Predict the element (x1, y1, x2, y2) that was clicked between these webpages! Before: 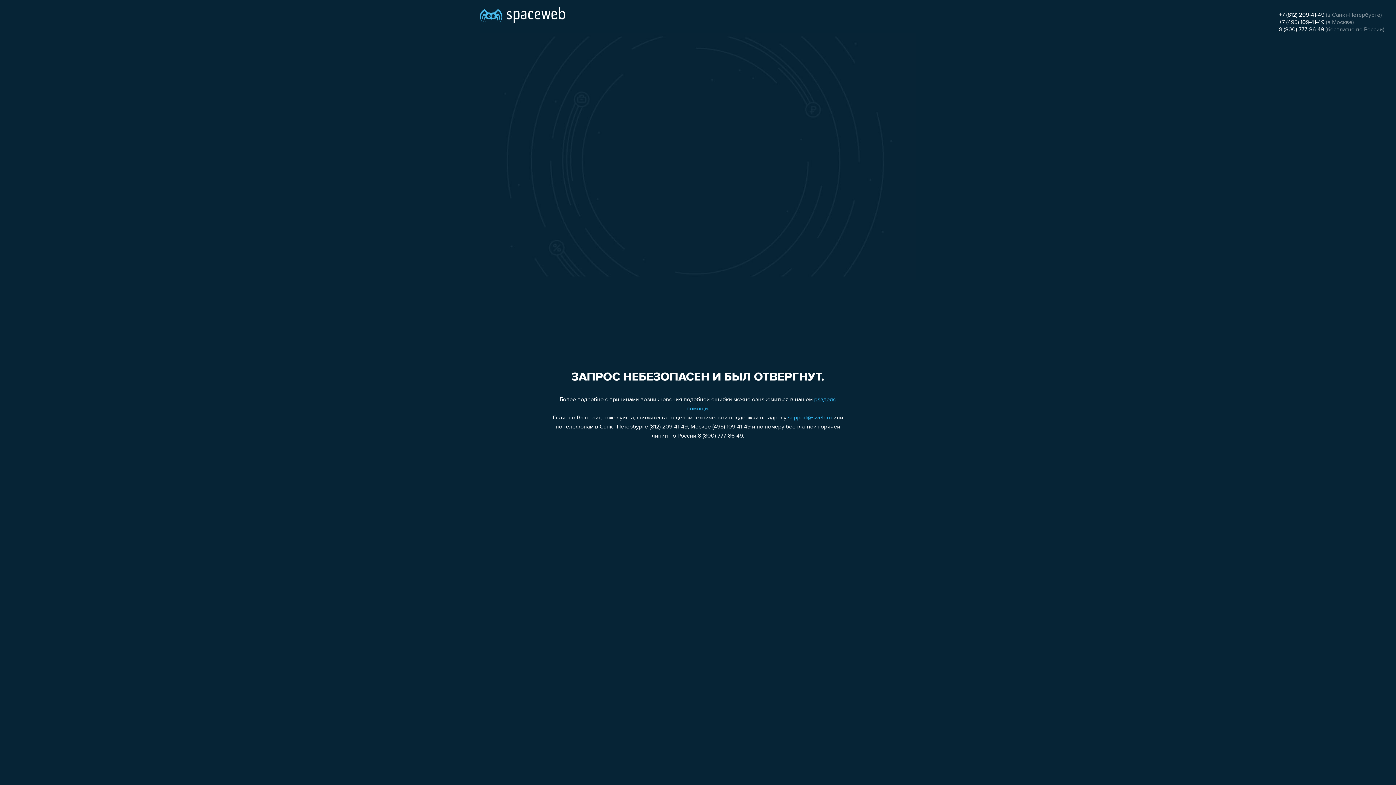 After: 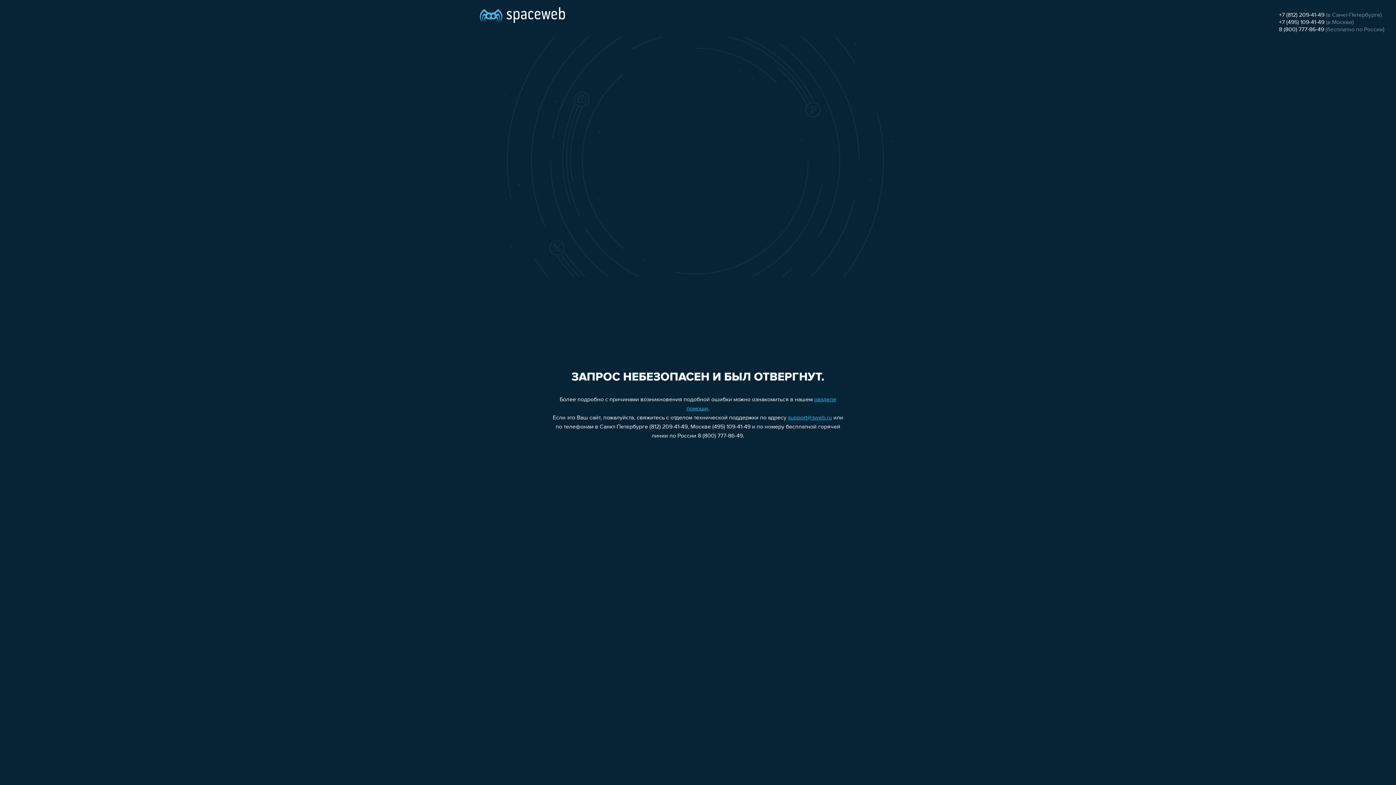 Action: label: +7 (495) 109-41-49 bbox: (1279, 19, 1324, 25)